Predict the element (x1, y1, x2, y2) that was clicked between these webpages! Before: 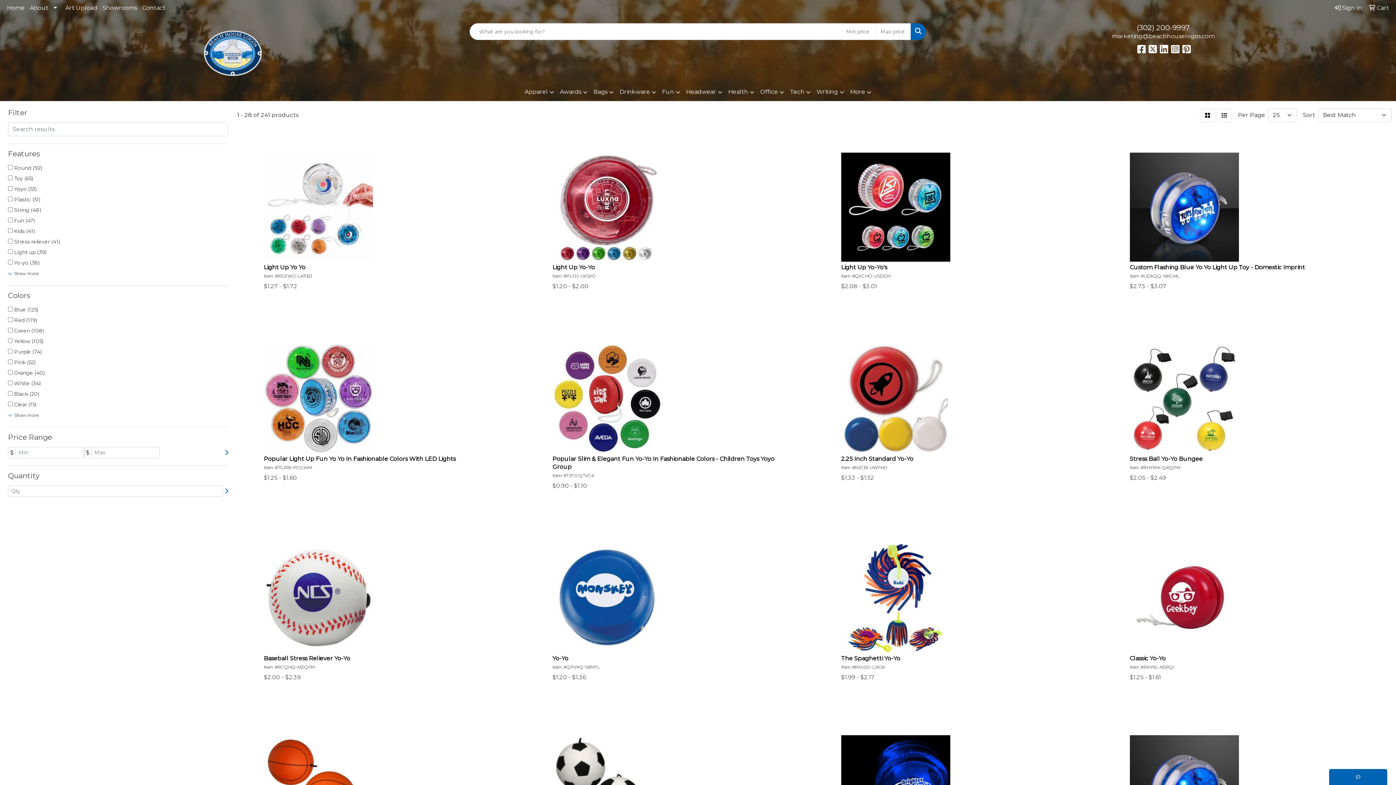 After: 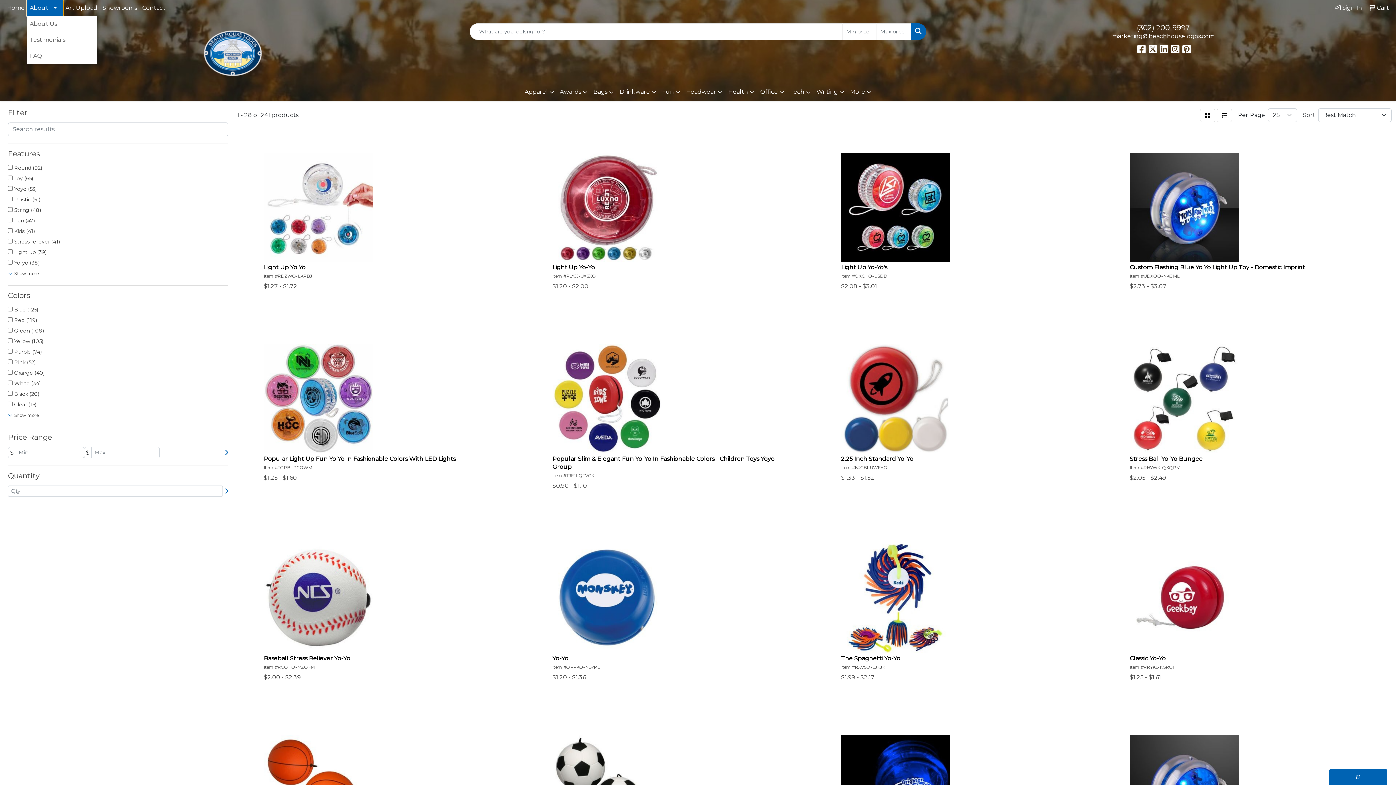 Action: label: About bbox: (27, 0, 62, 16)